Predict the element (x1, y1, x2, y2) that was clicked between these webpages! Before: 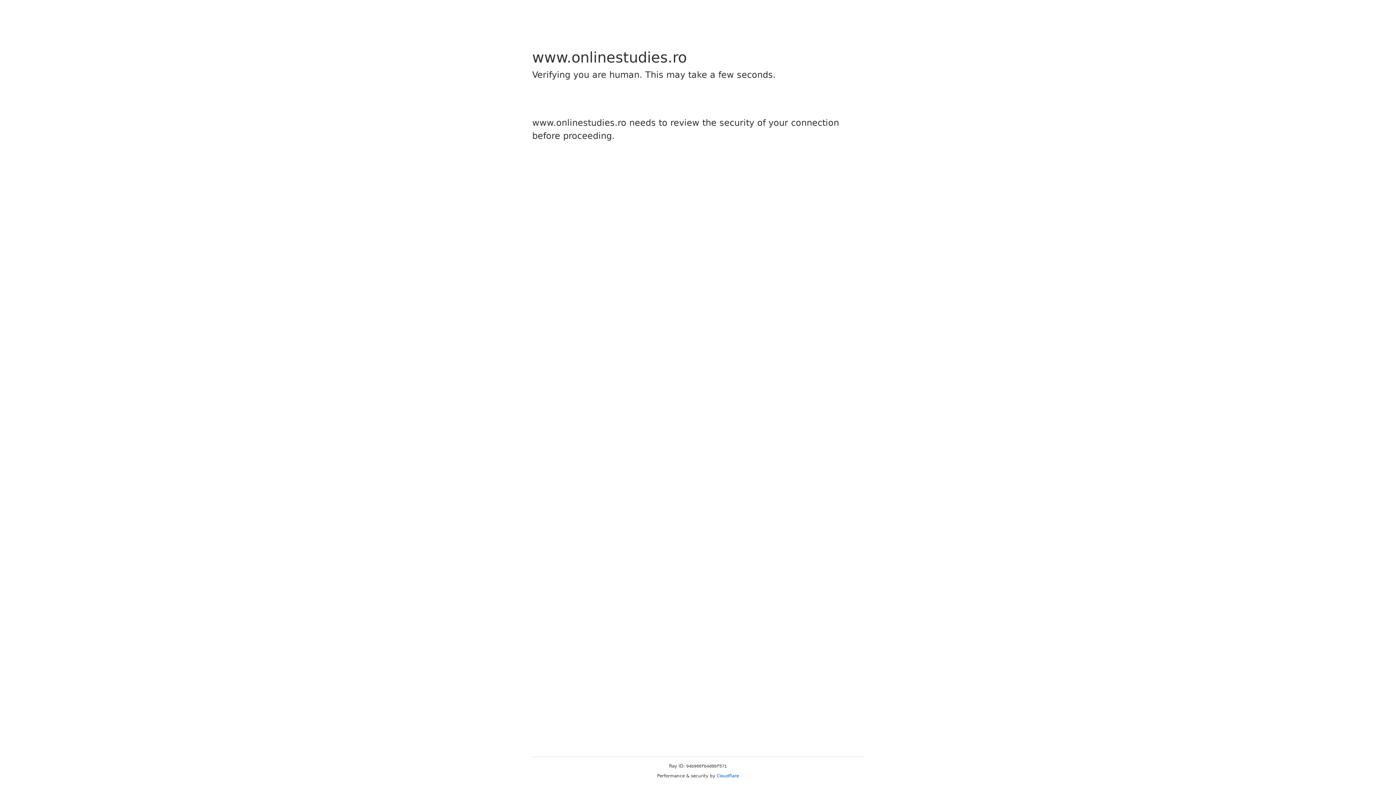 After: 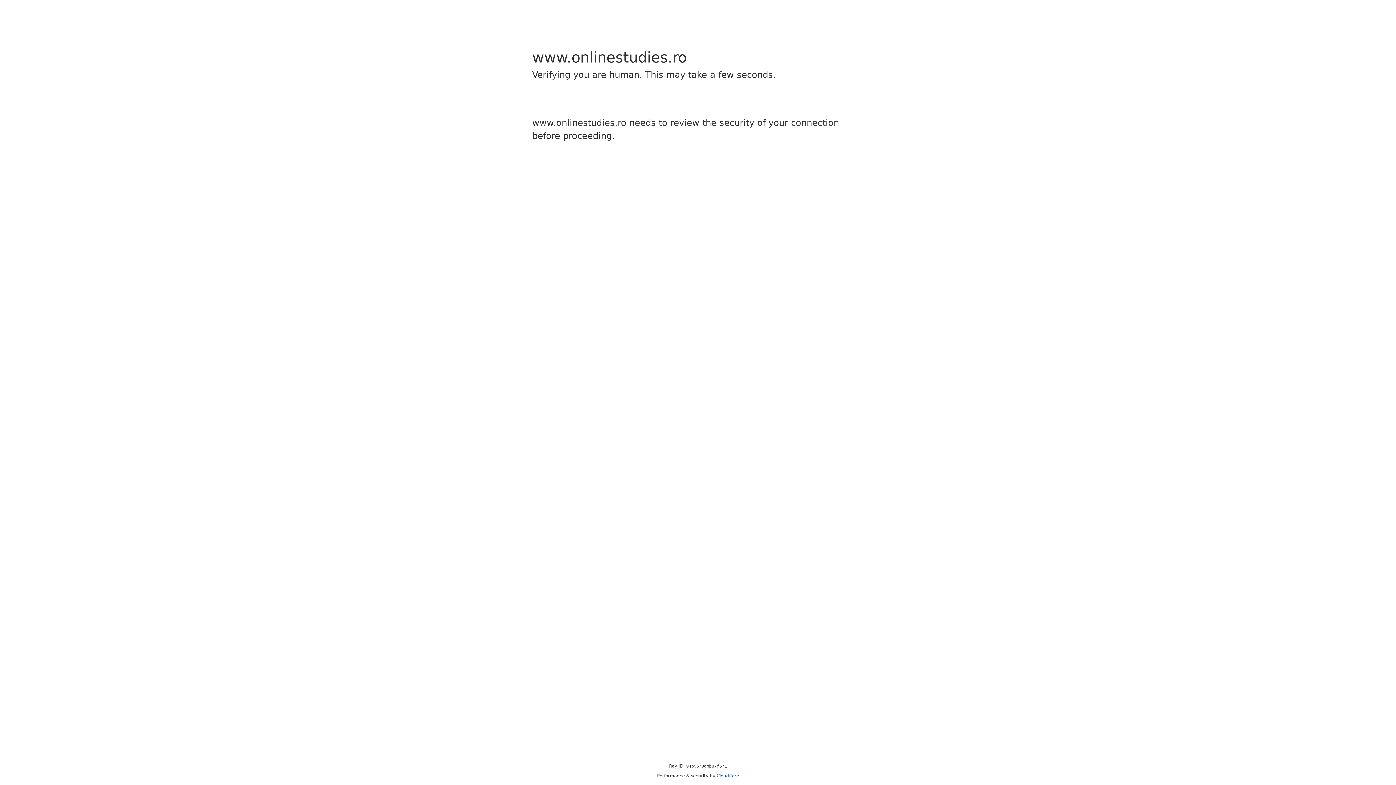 Action: bbox: (716, 773, 739, 778) label: Cloudflare